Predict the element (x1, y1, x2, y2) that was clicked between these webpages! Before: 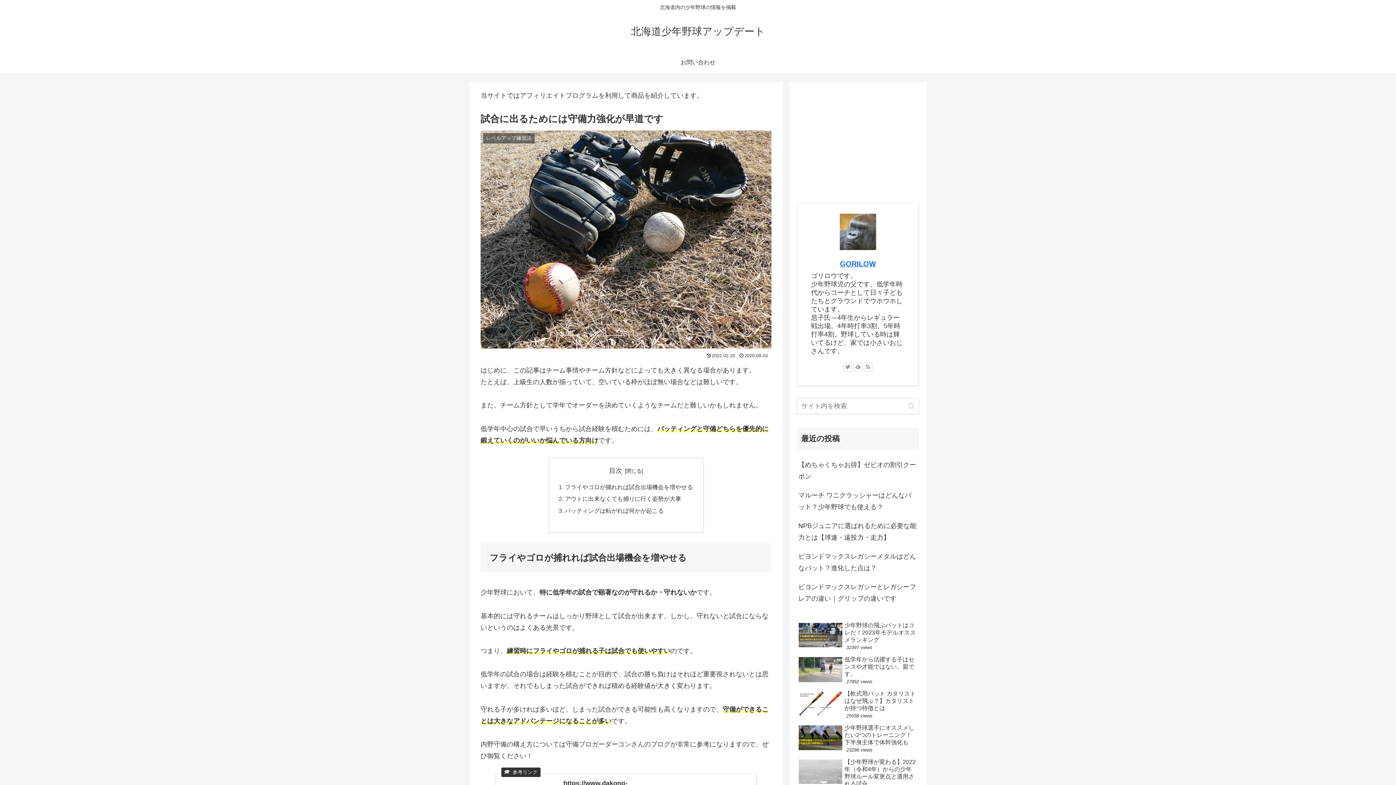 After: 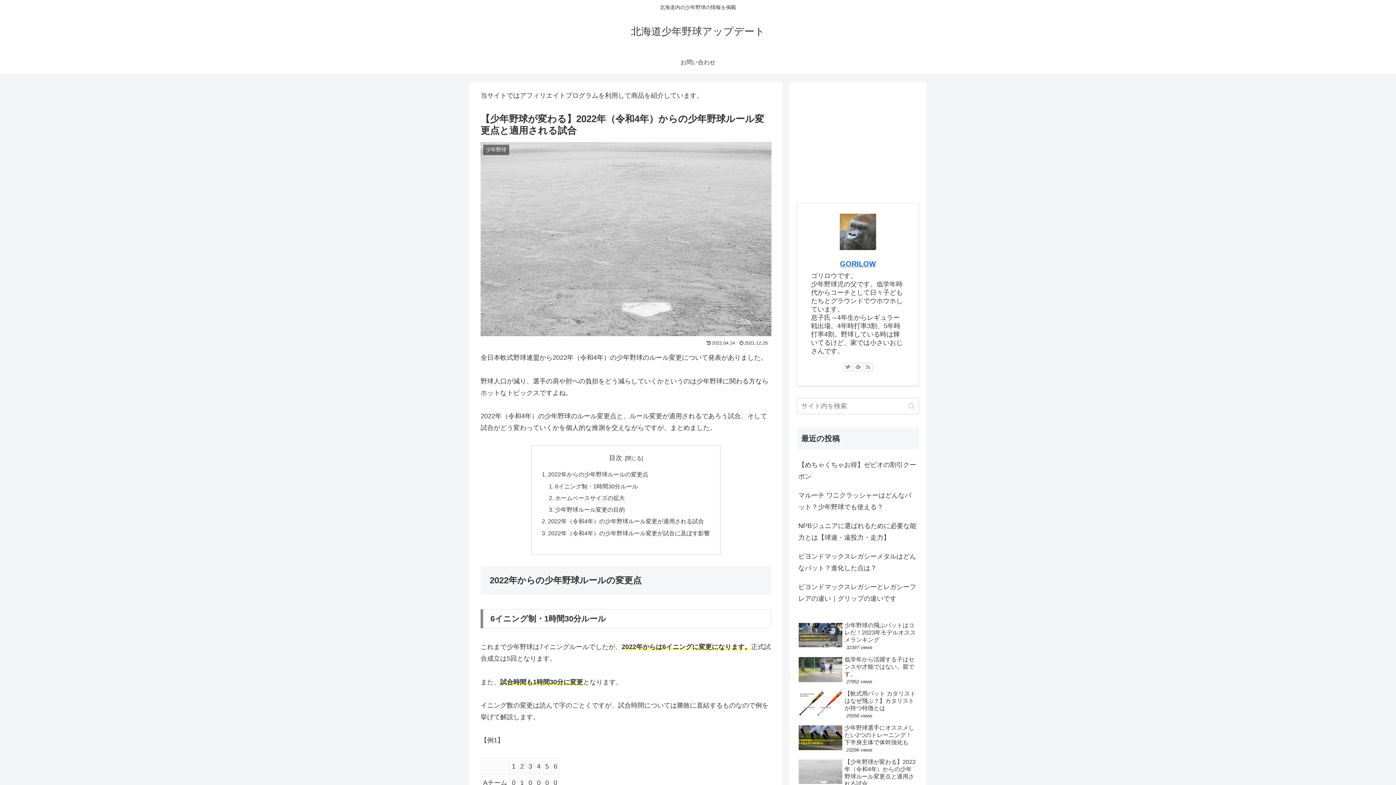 Action: bbox: (797, 655, 919, 695) label: 【少年野球が変わる】2022年（令和4年）からの少年野球ルール変更点と適用される試合
22023 views